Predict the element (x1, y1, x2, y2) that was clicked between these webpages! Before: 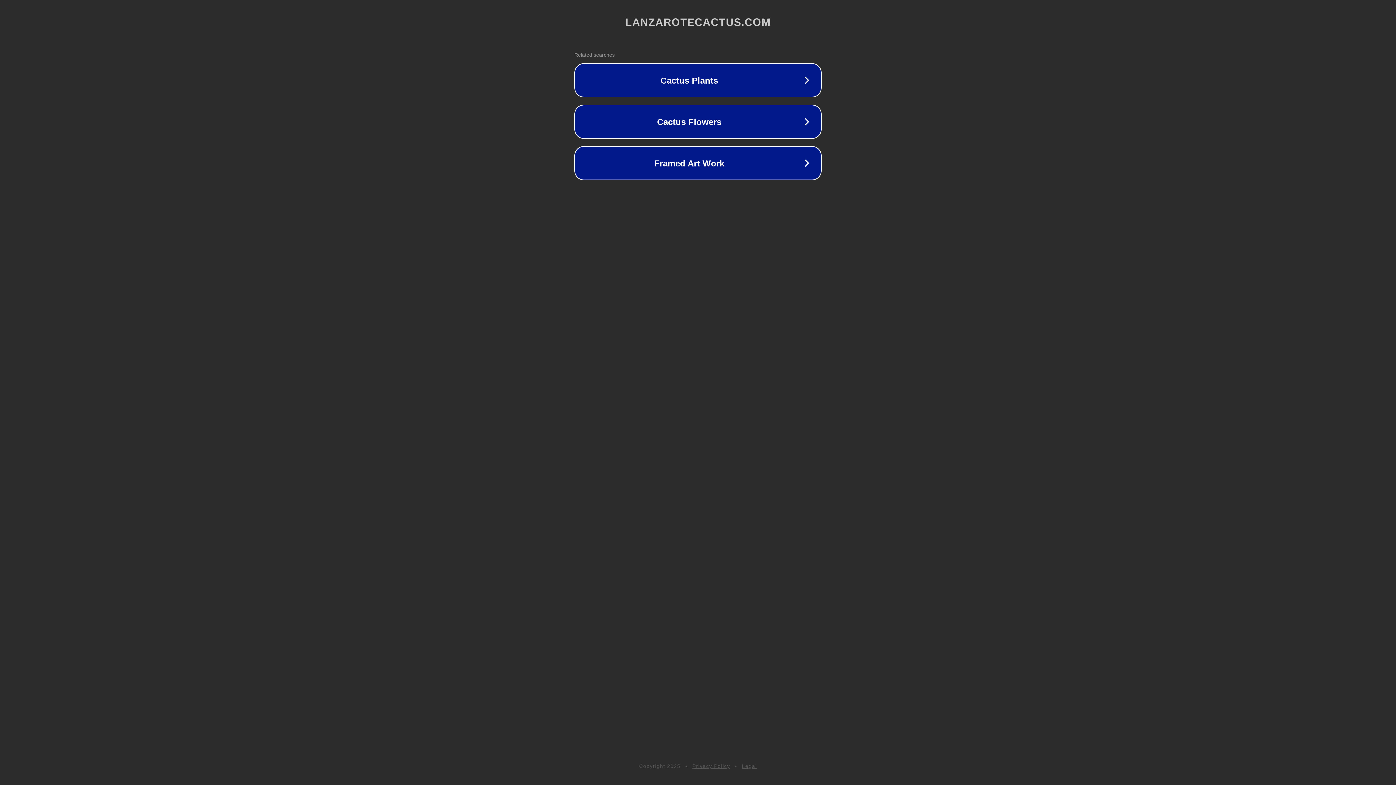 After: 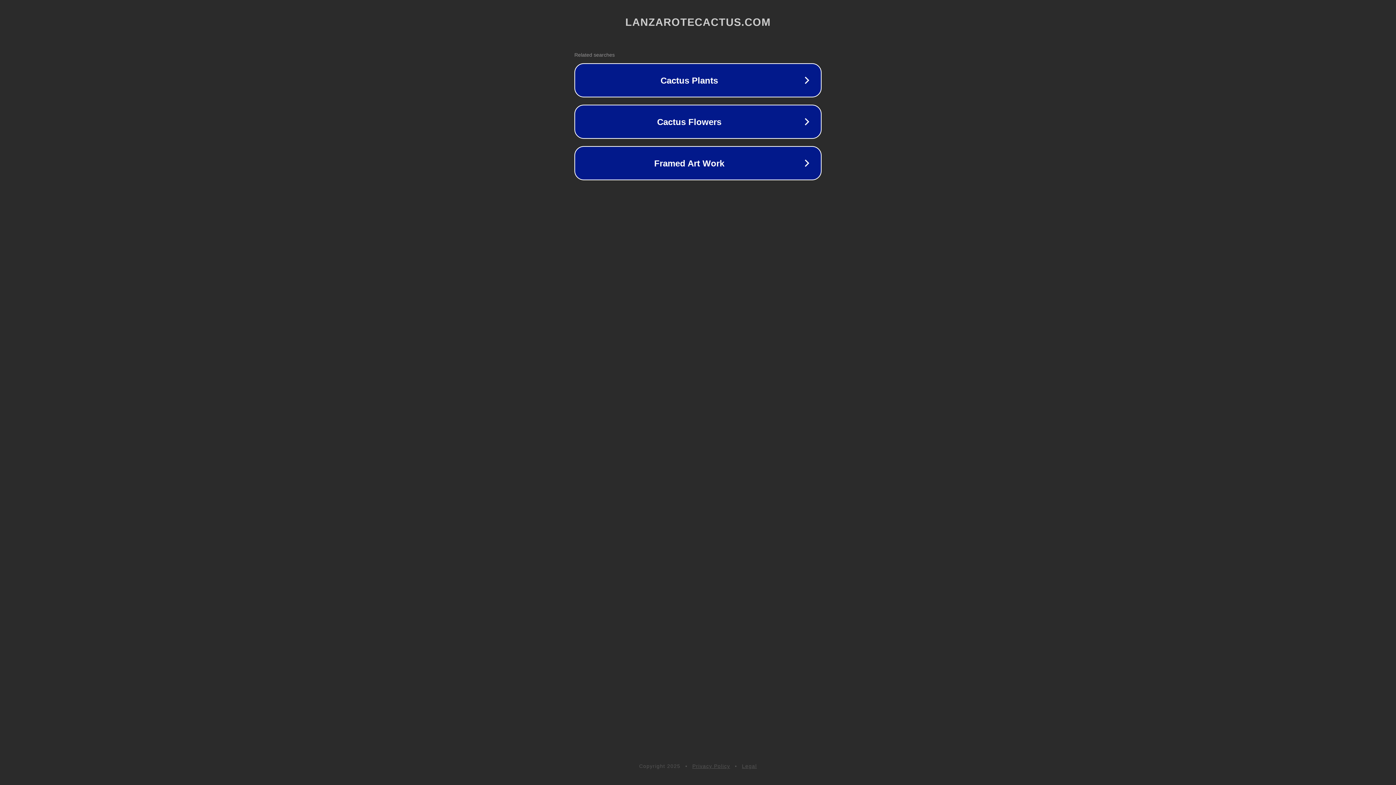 Action: label: Privacy Policy bbox: (692, 763, 730, 769)